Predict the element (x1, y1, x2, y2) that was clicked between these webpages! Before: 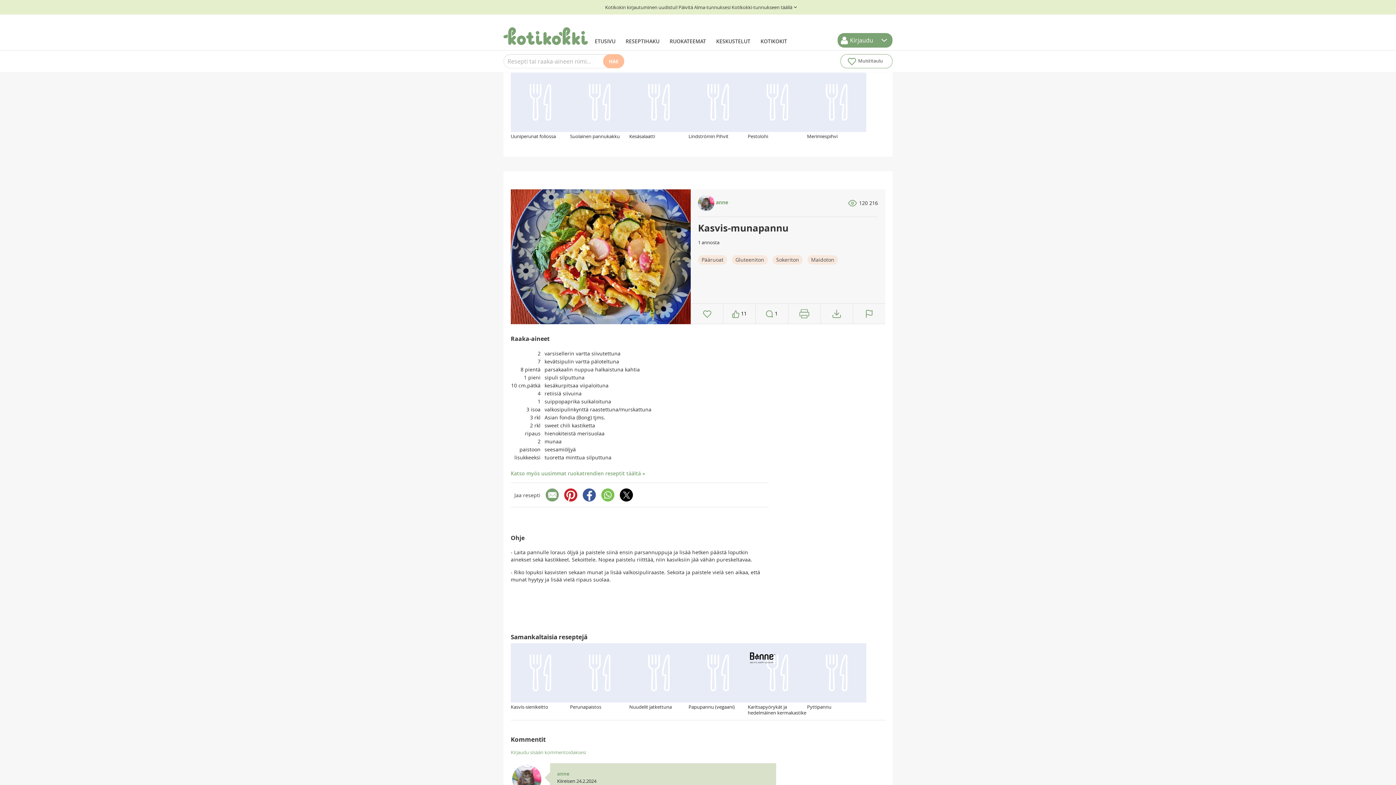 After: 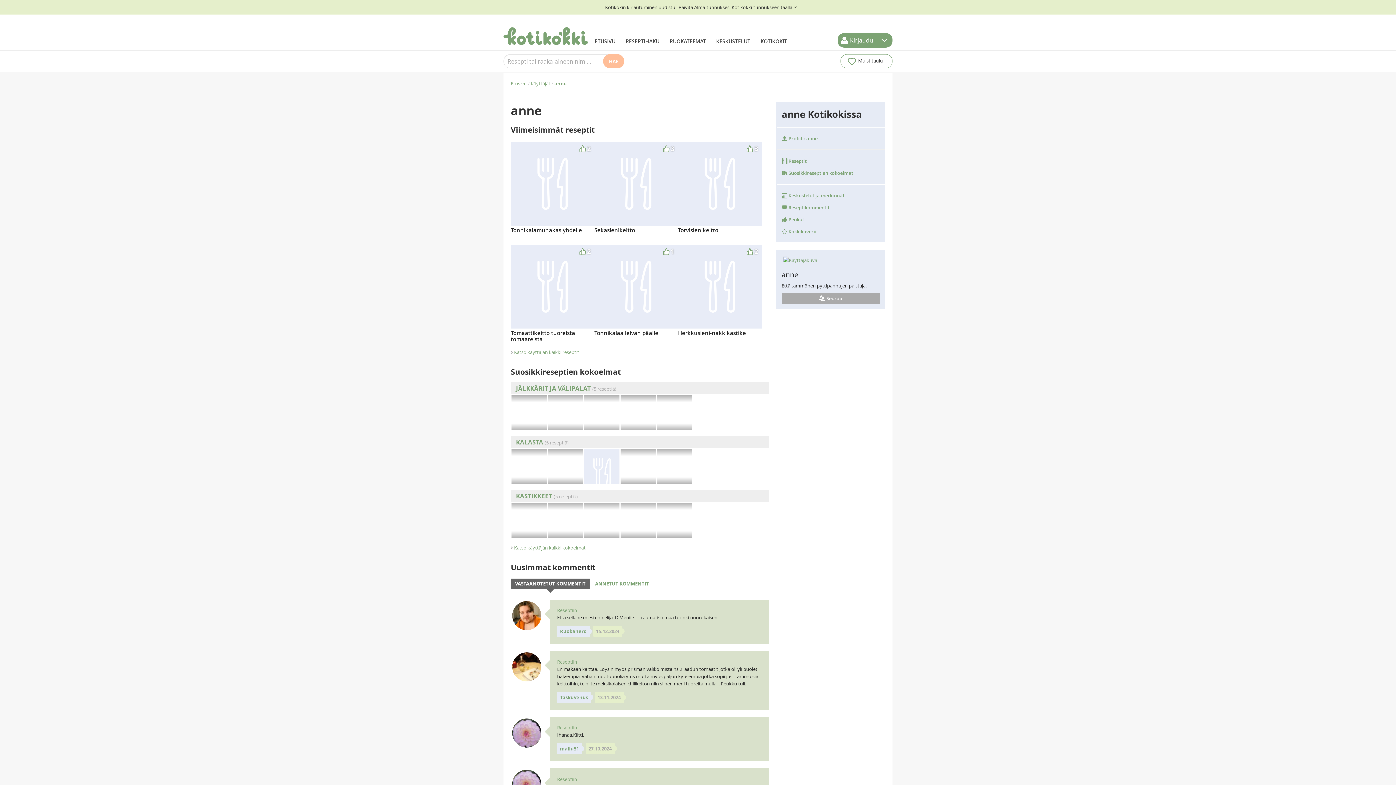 Action: bbox: (557, 771, 569, 777) label: anne